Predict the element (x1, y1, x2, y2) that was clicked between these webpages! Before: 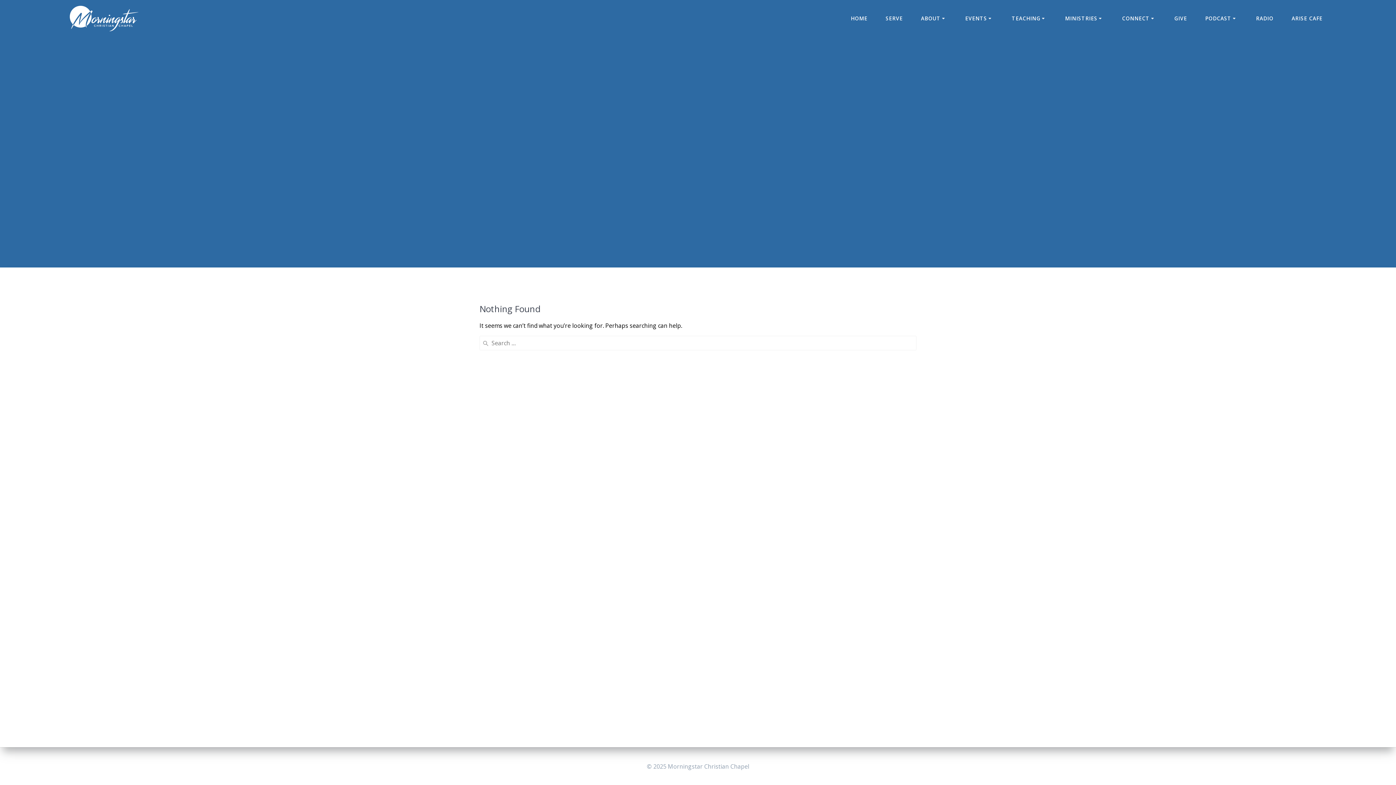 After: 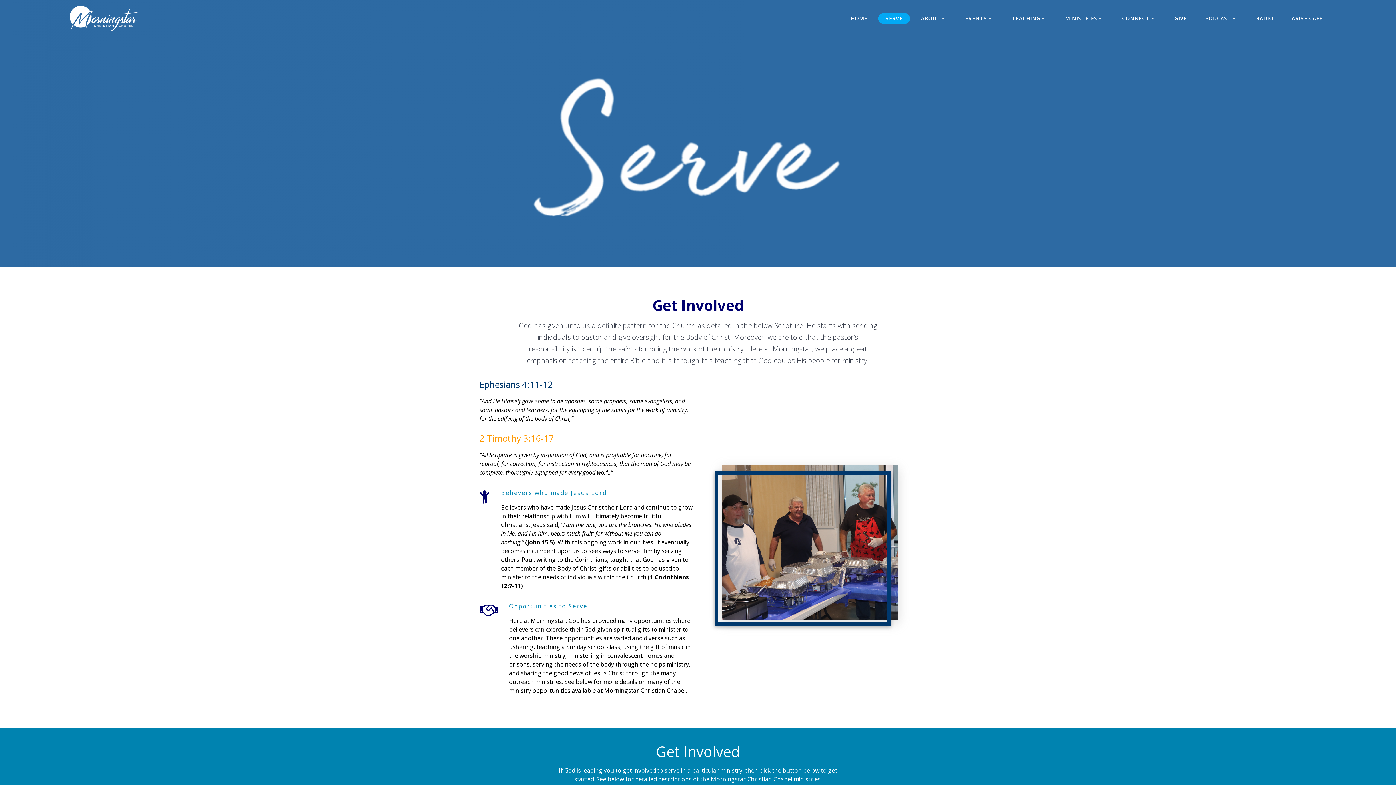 Action: label: SERVE bbox: (878, 13, 910, 23)